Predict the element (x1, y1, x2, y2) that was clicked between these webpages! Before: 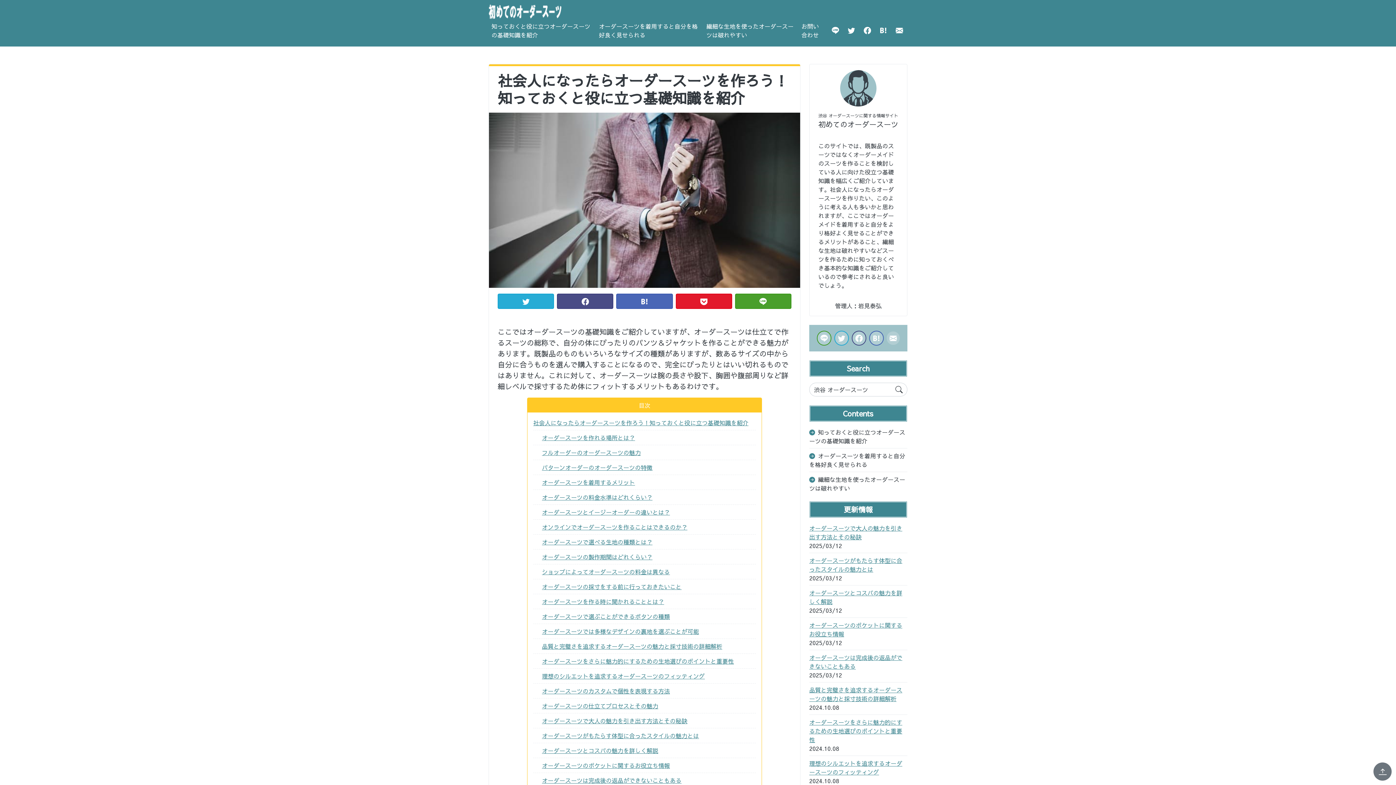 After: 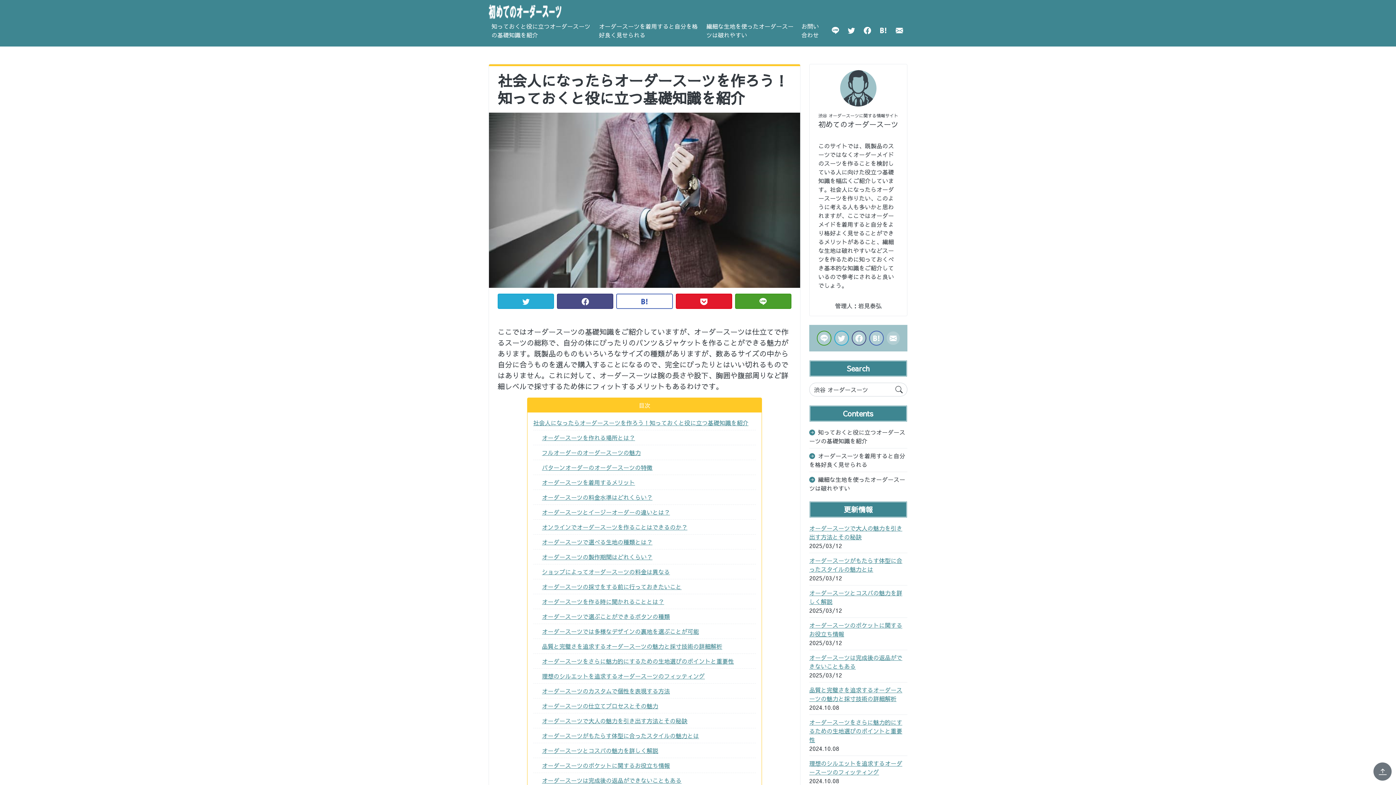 Action: bbox: (616, 293, 672, 309)